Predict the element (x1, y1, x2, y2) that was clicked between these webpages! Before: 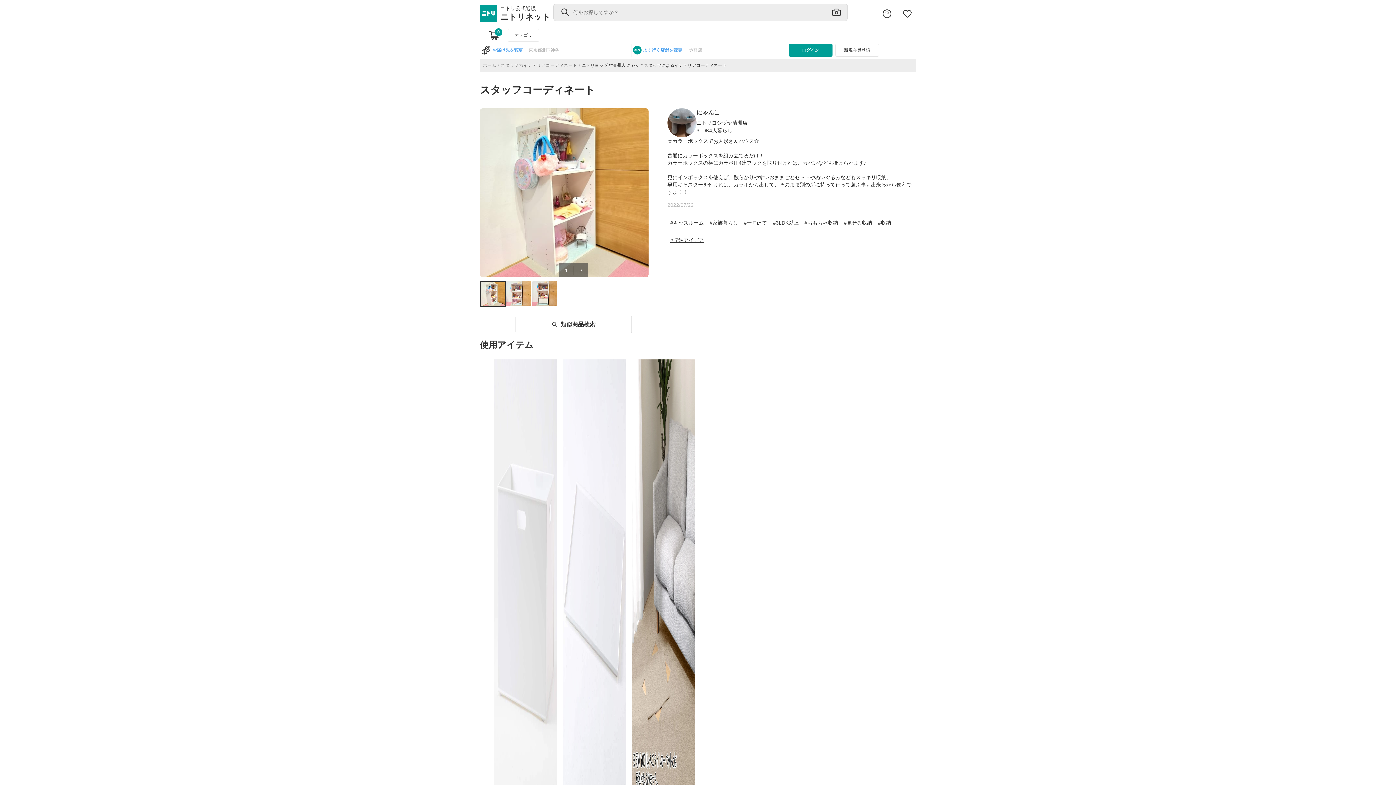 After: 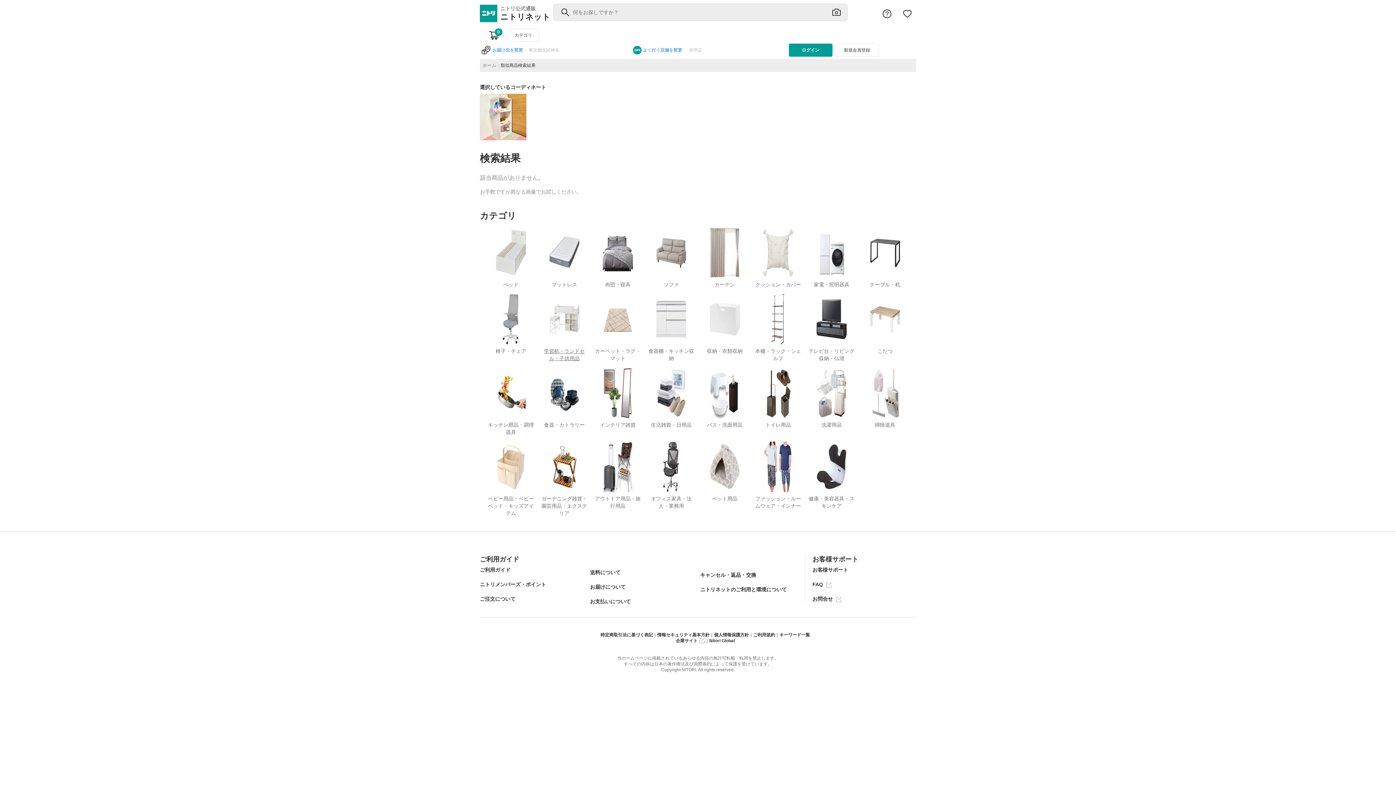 Action: bbox: (515, 315, 632, 333) label: 類似商品検索